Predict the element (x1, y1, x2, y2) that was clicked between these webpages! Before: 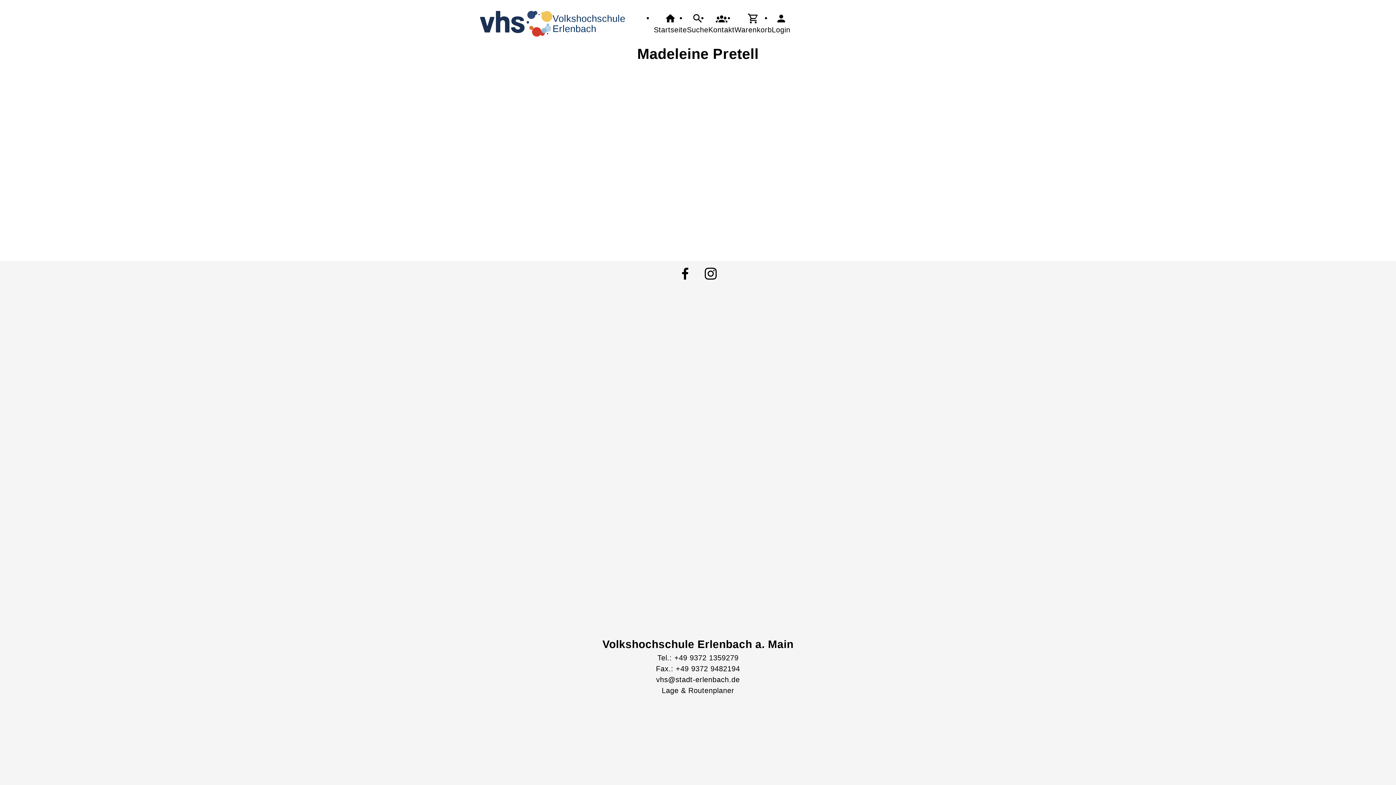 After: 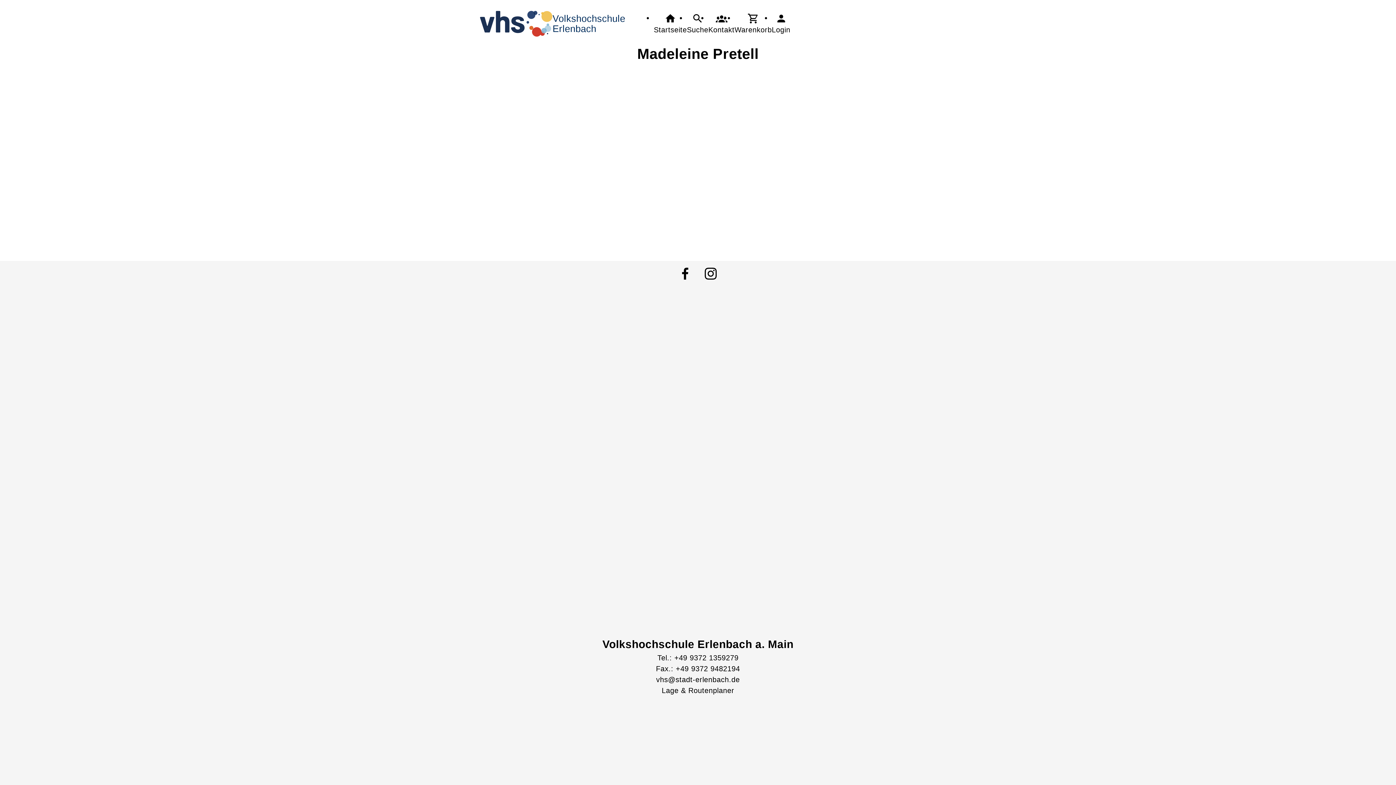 Action: label: Fax.: +49 9372 9482194 bbox: (656, 663, 740, 674)